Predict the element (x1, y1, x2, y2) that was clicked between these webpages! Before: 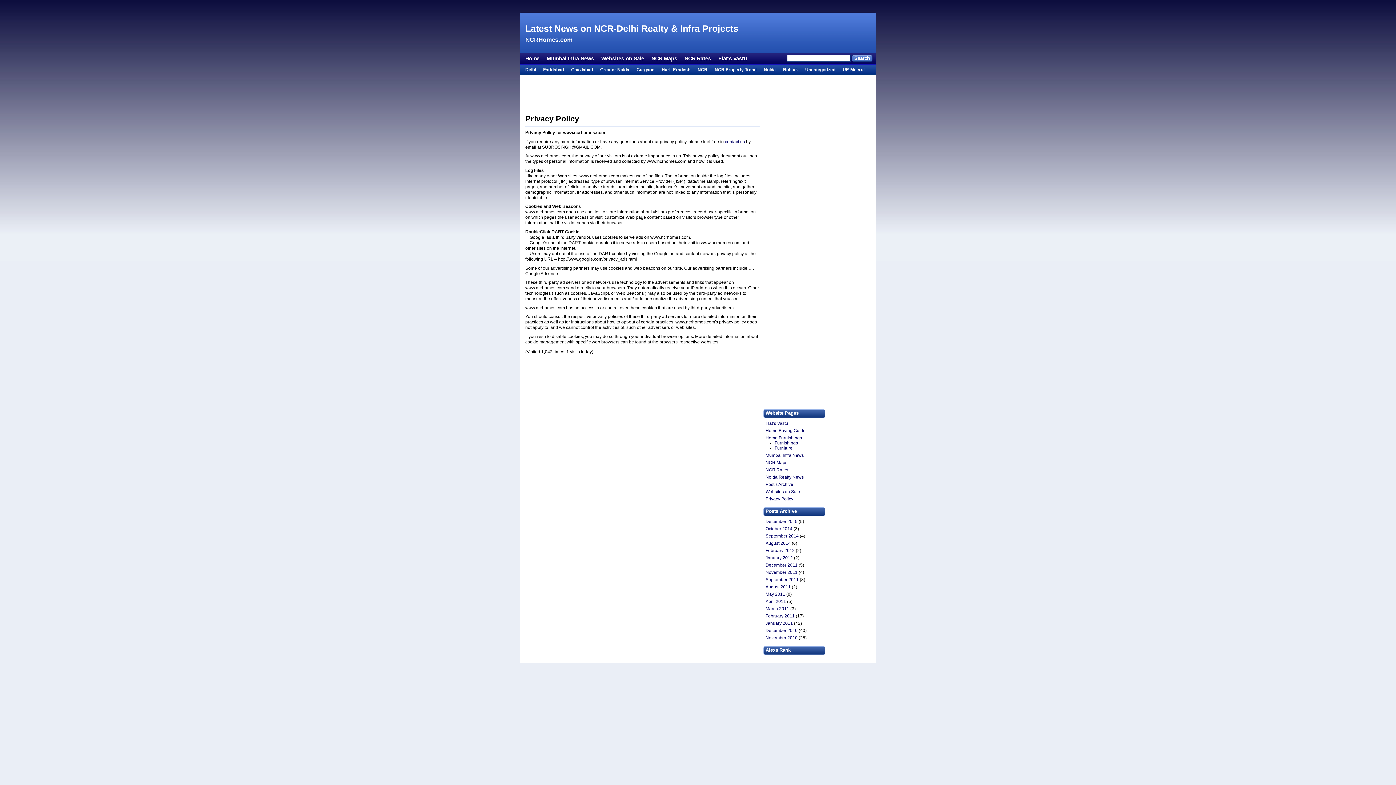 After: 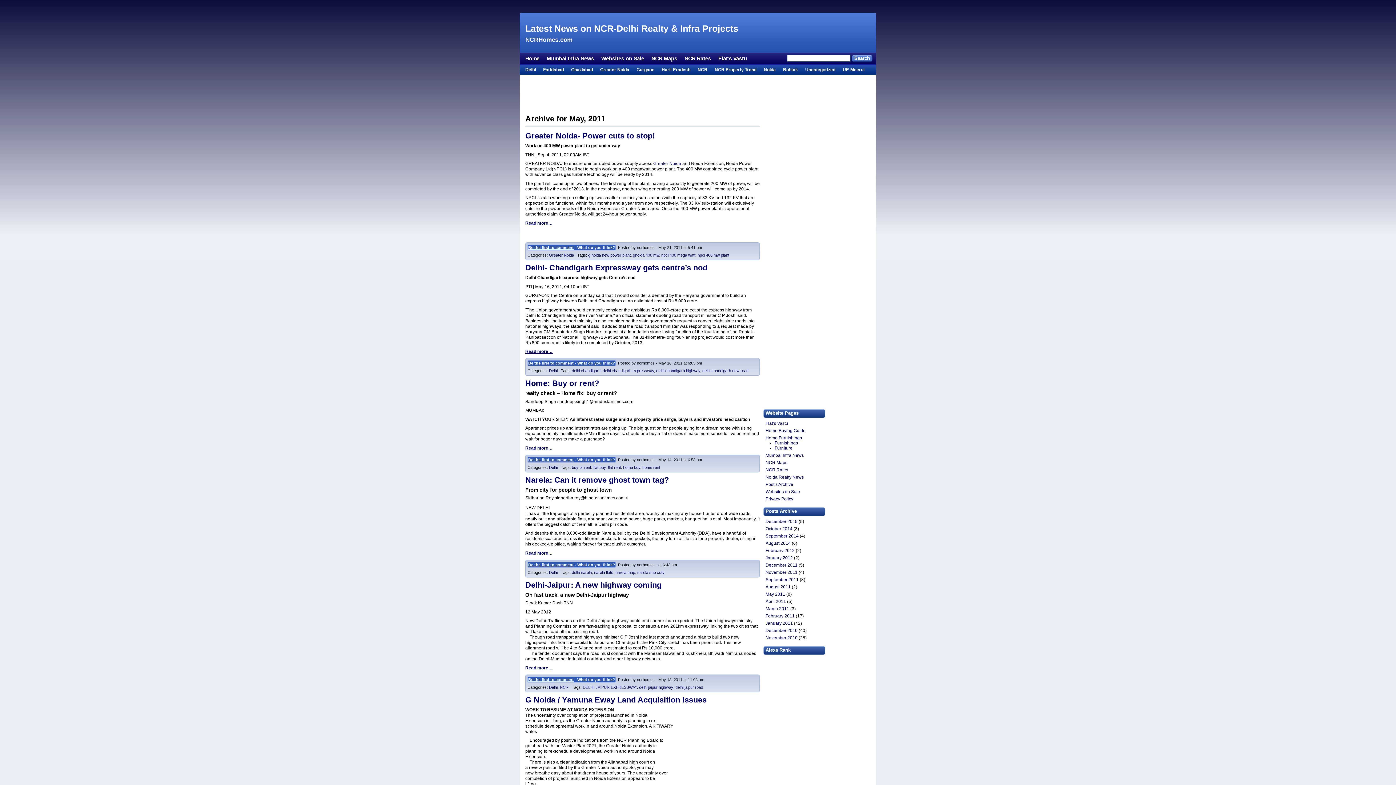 Action: bbox: (765, 592, 785, 597) label: May 2011